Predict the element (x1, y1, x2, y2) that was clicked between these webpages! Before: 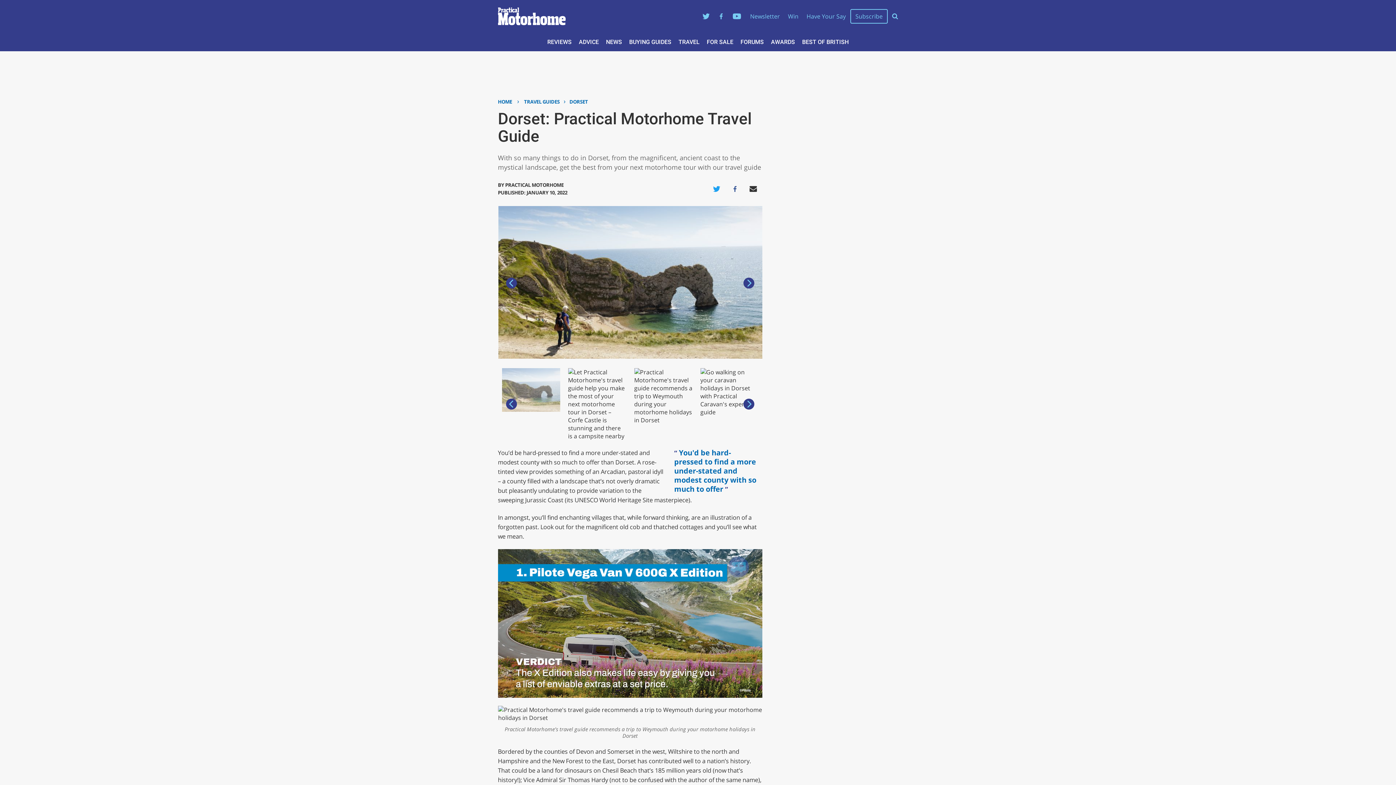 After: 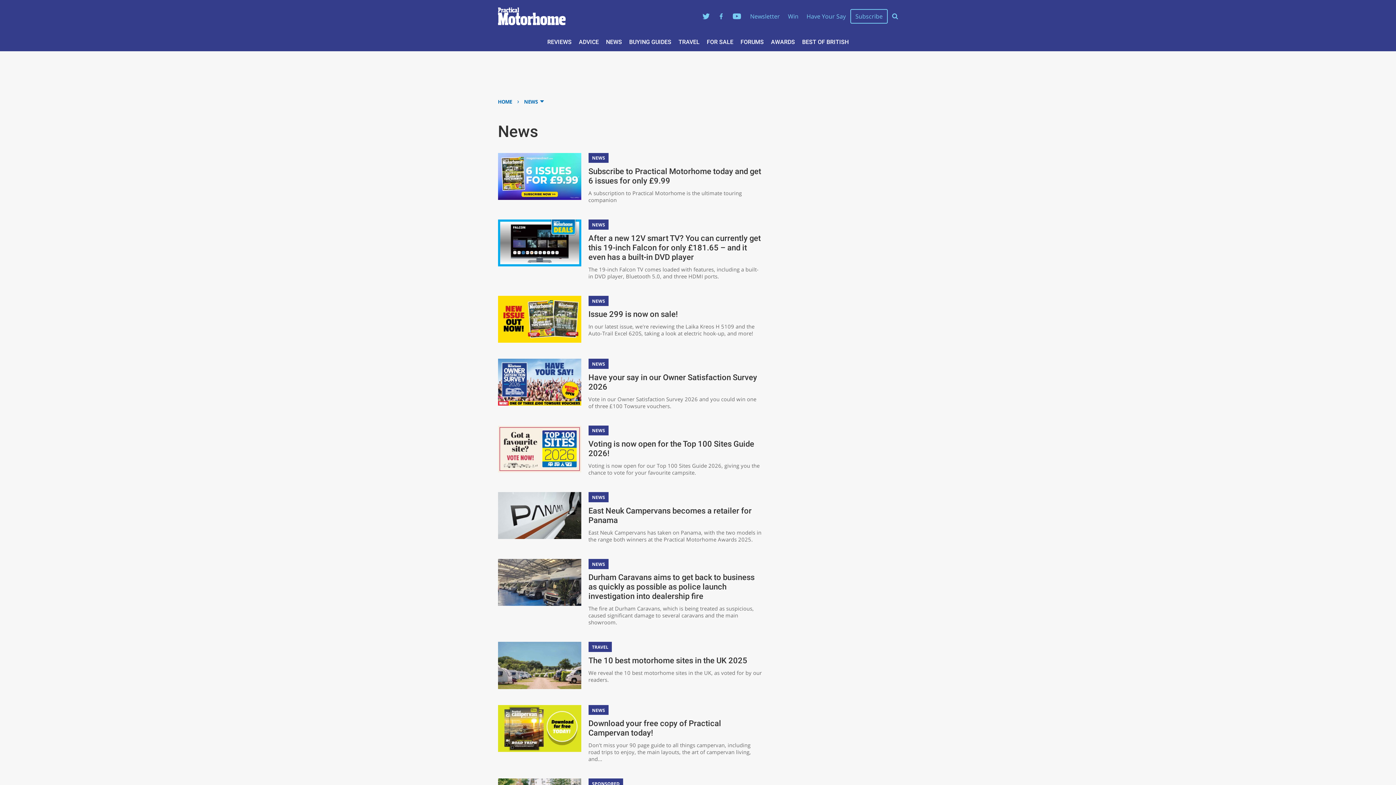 Action: bbox: (606, 38, 622, 45) label: NEWS